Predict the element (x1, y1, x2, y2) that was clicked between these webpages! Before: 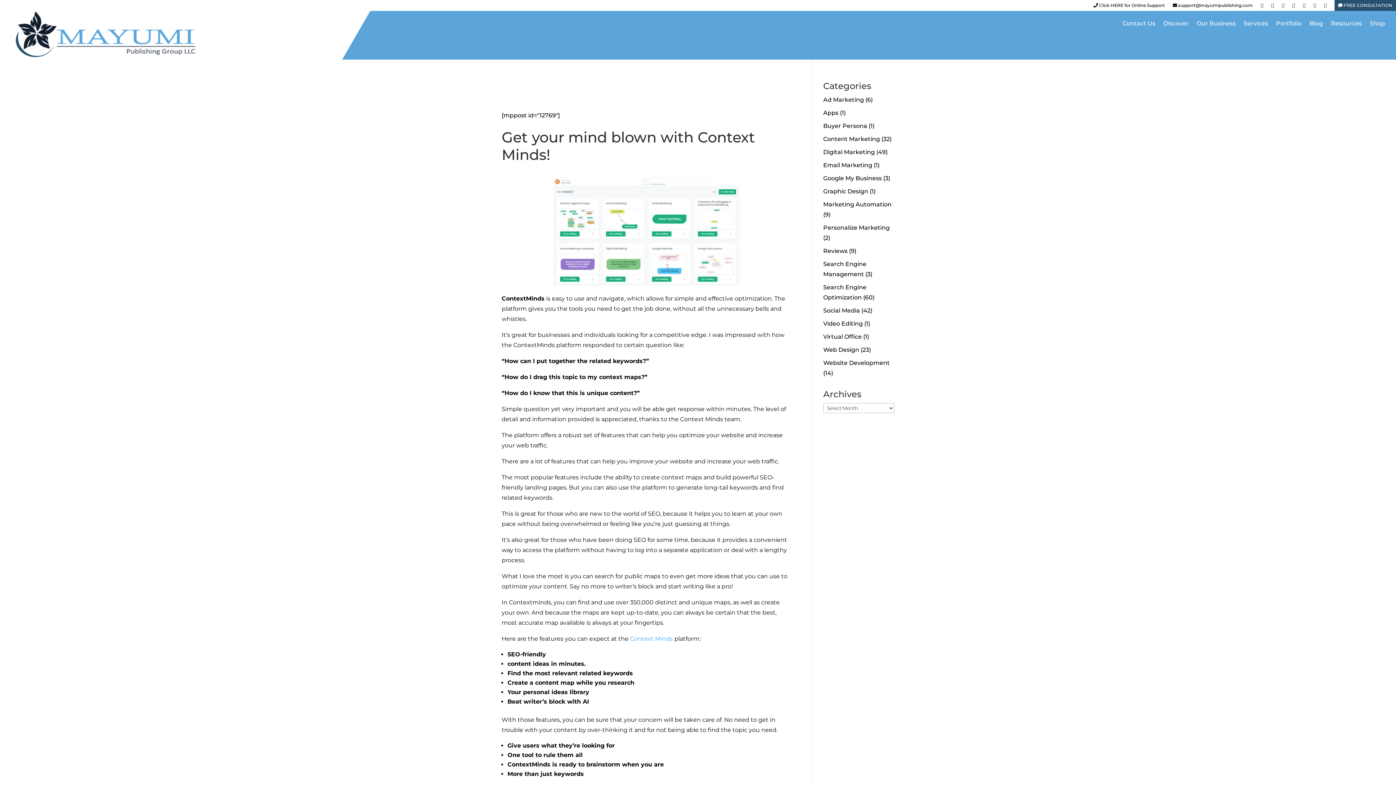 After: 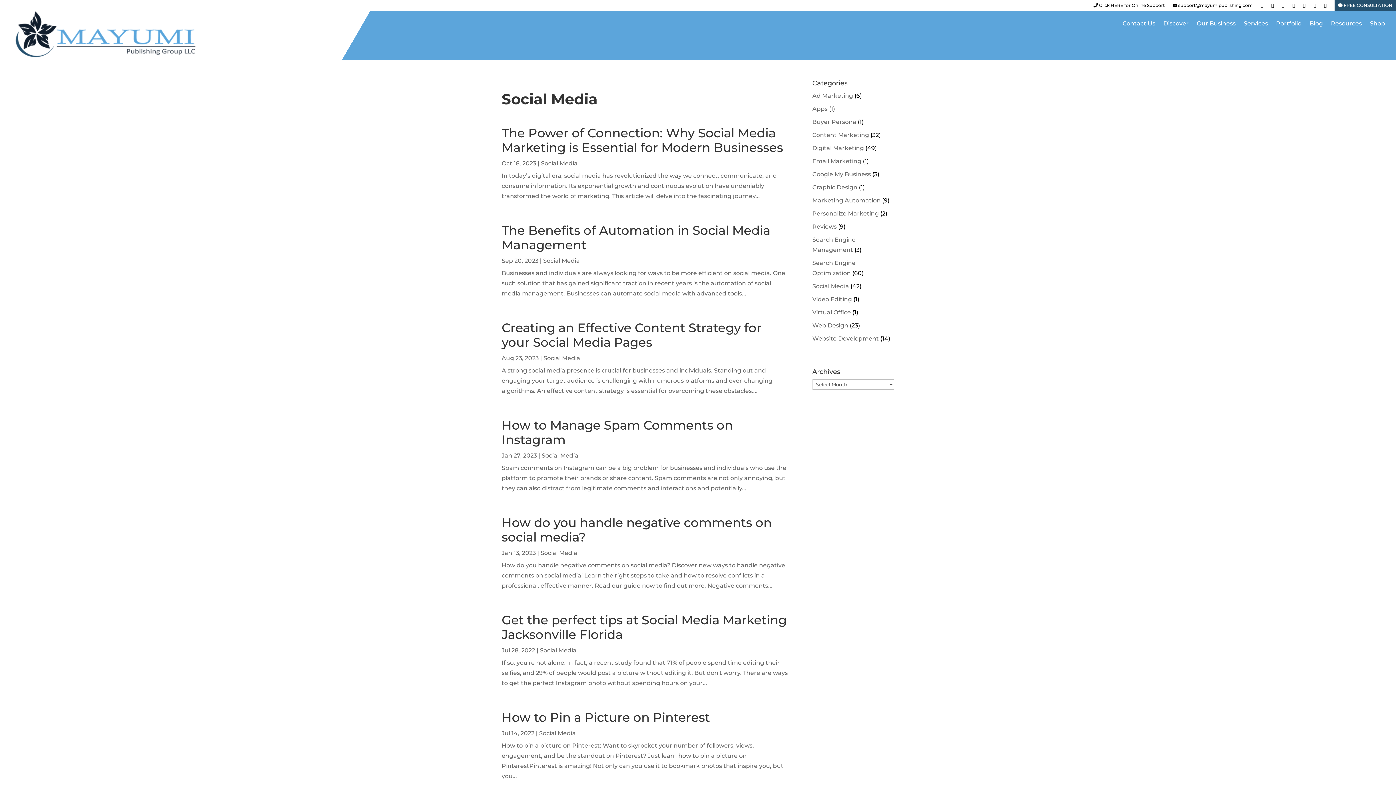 Action: bbox: (823, 307, 860, 314) label: Social Media